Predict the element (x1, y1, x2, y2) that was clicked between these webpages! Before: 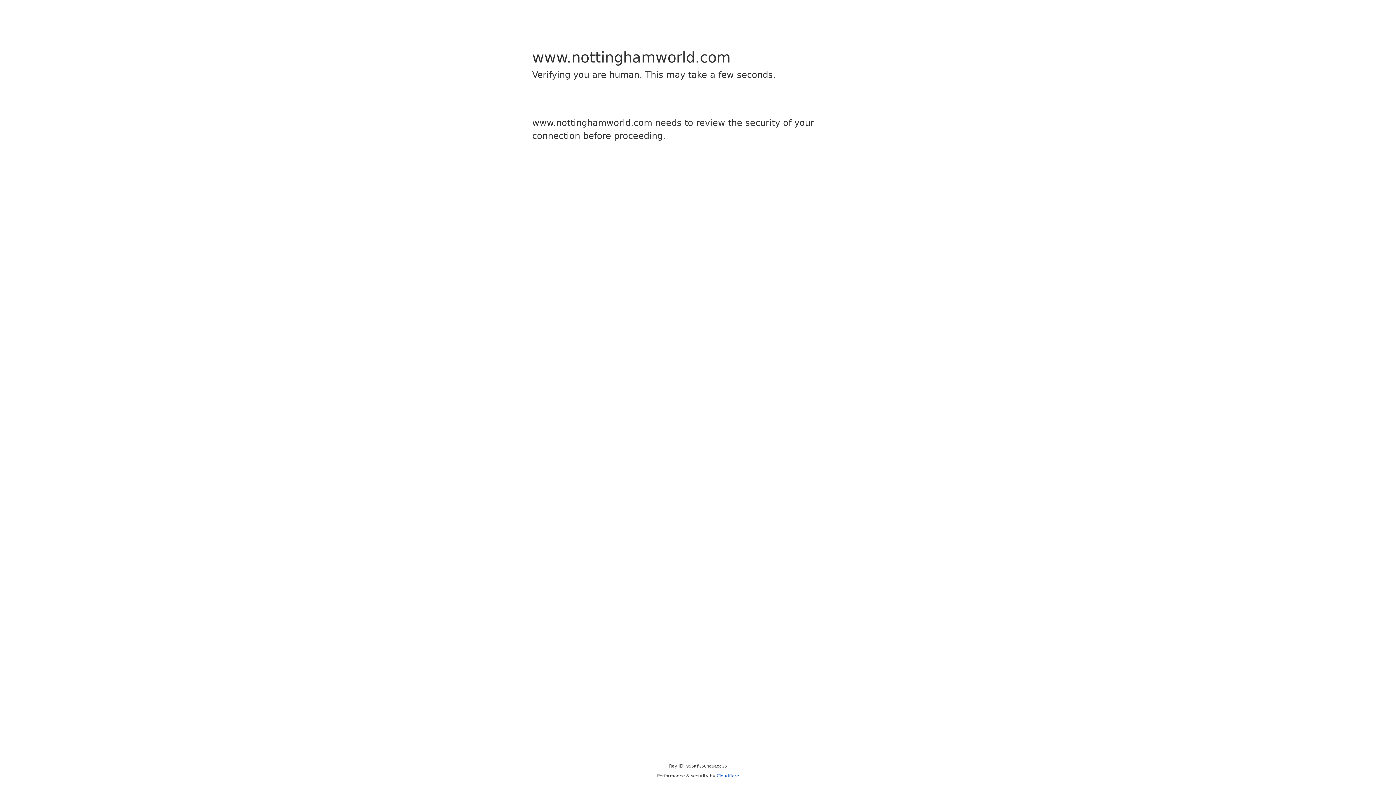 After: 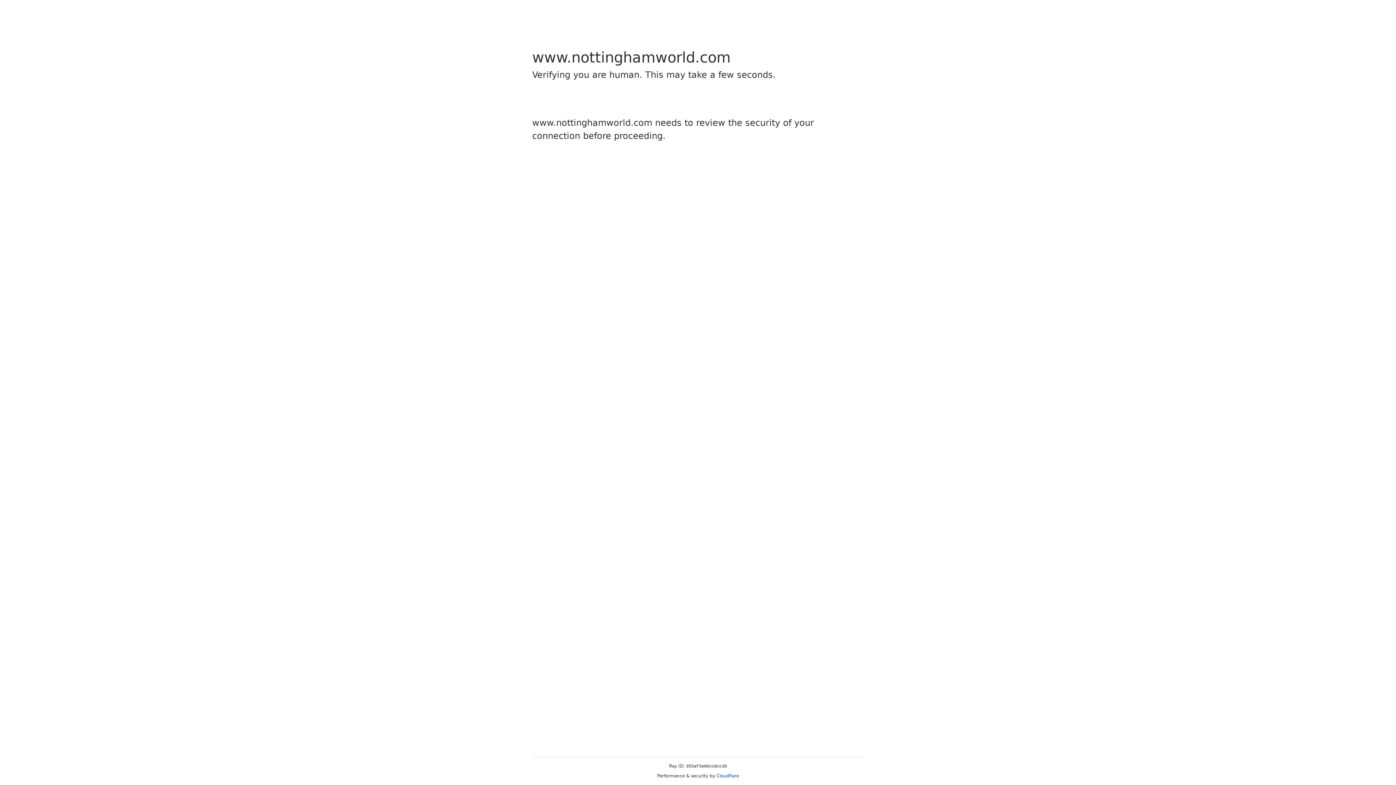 Action: label: Cloudflare bbox: (716, 773, 739, 778)